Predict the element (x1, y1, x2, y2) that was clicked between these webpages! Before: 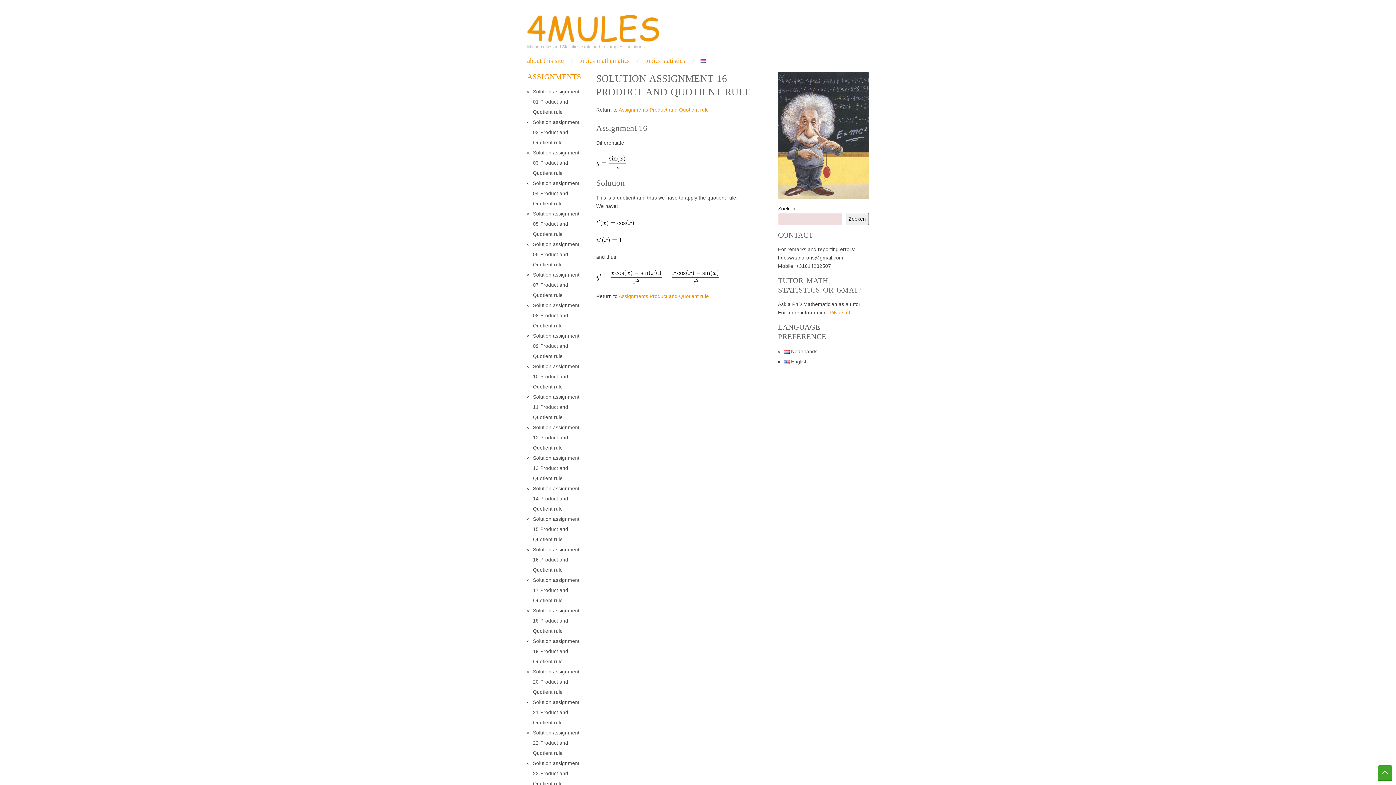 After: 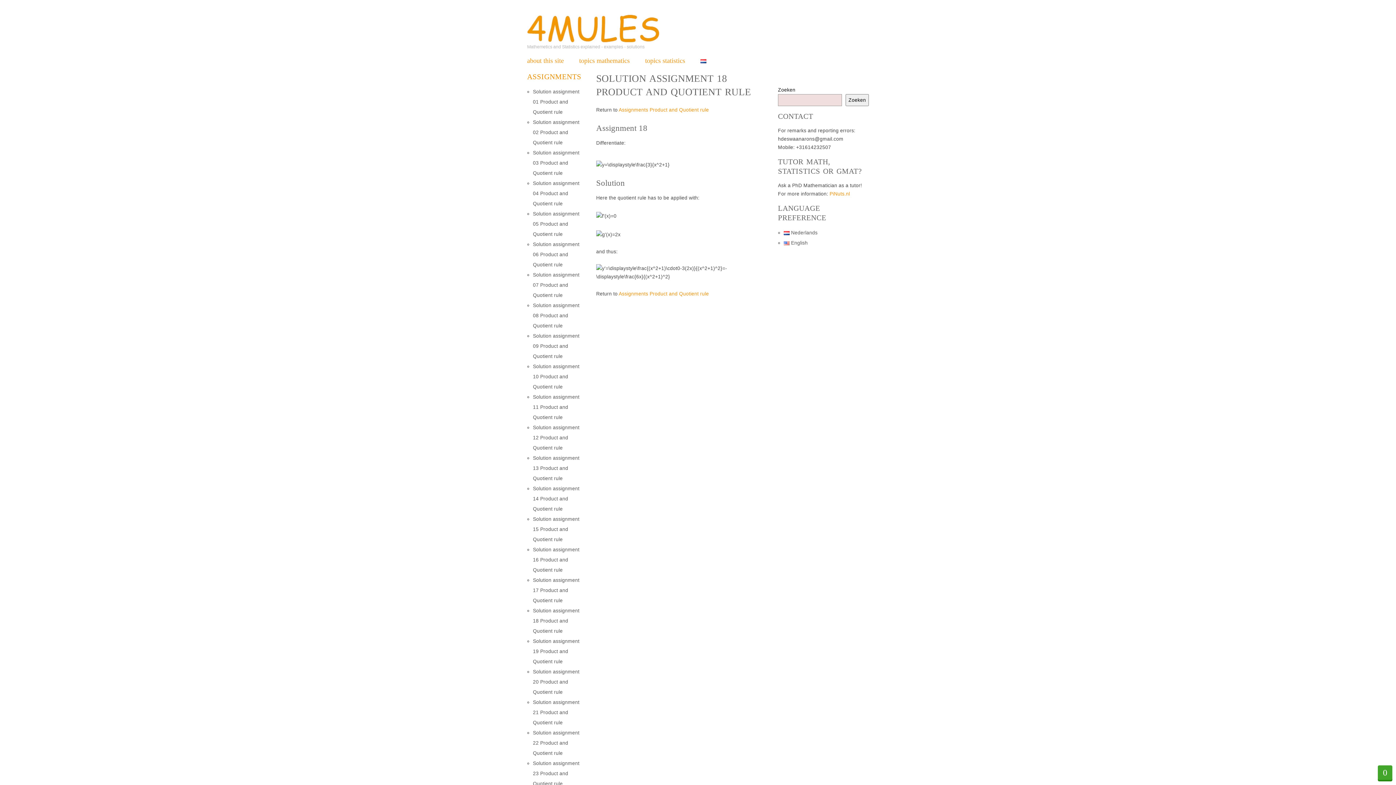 Action: label: Solution assignment 18 Product and Quotient rule bbox: (533, 608, 579, 634)